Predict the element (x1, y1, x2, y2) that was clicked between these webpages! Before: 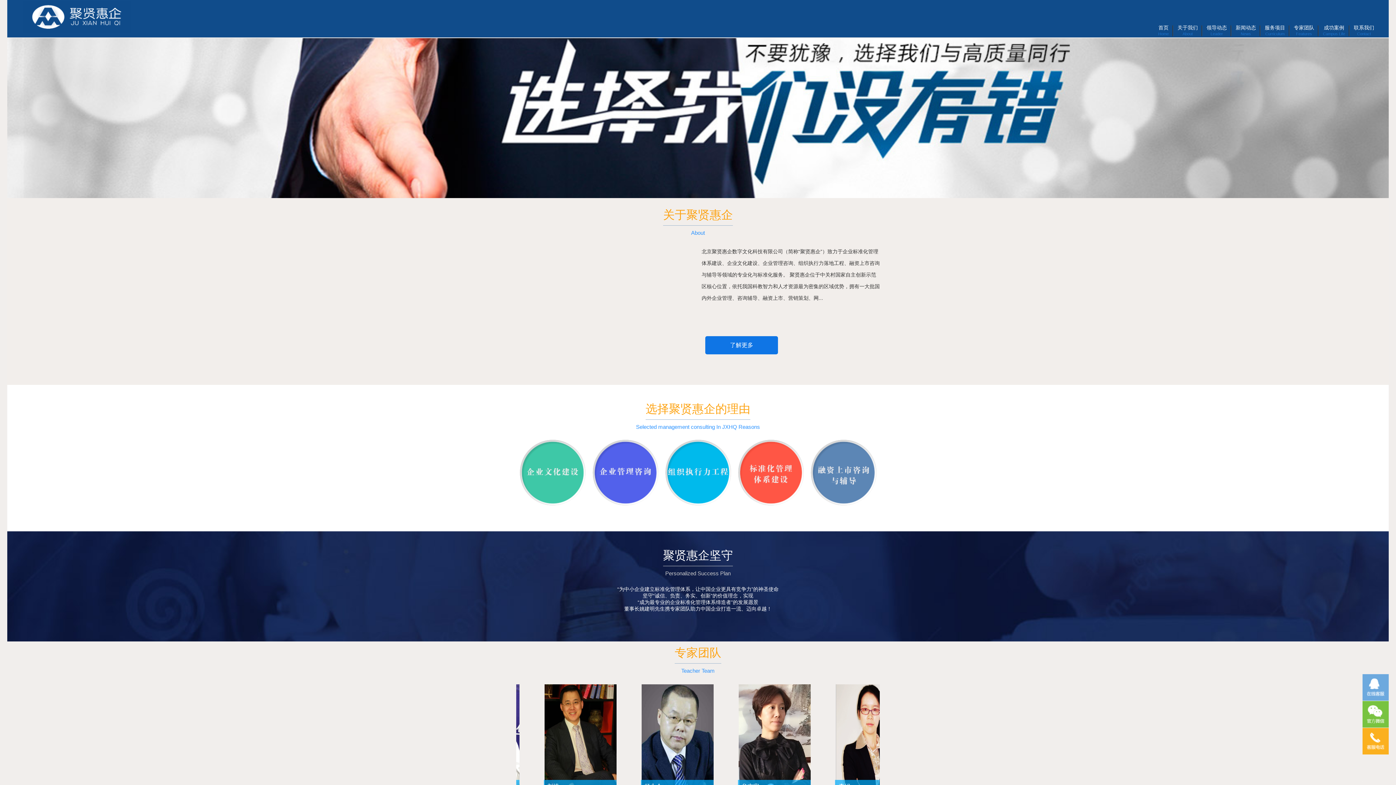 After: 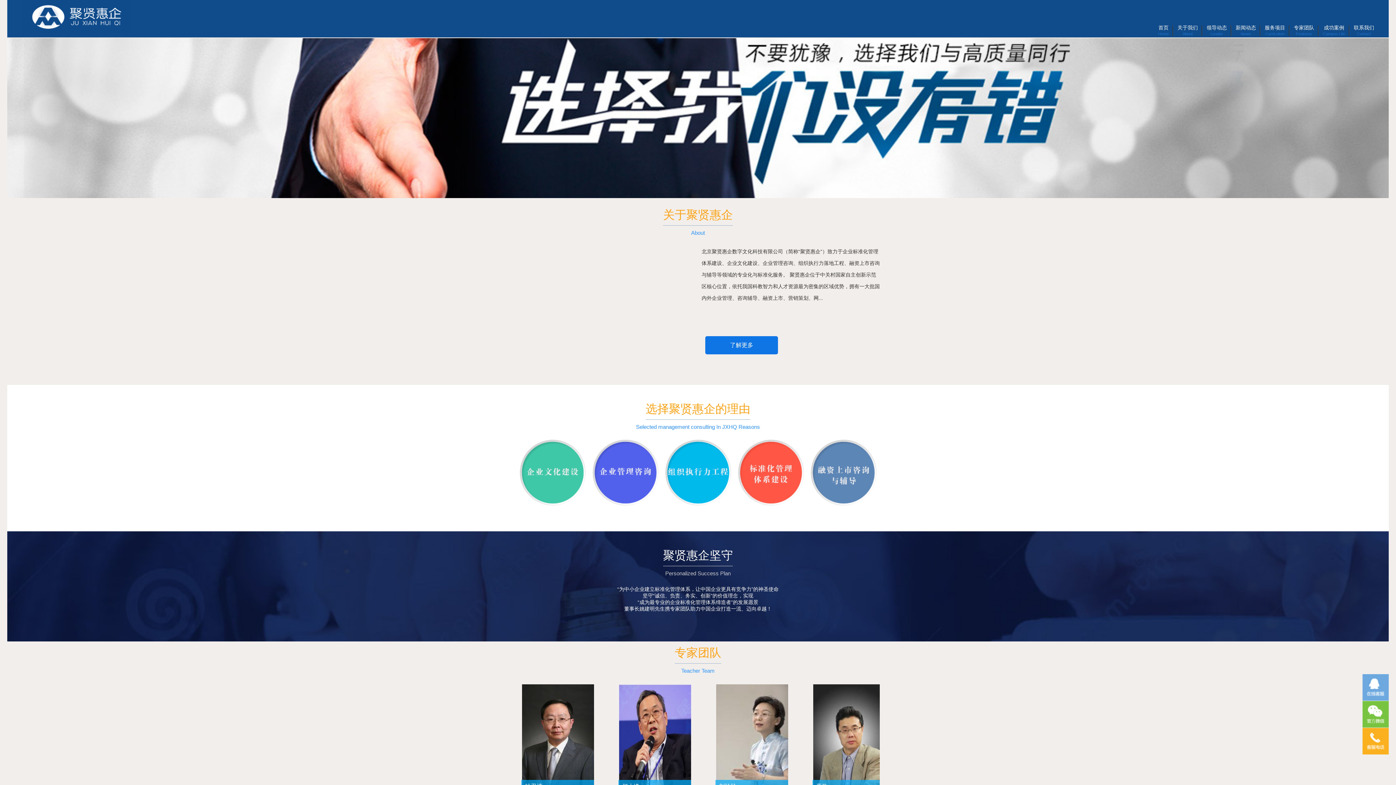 Action: bbox: (734, 440, 807, 505)